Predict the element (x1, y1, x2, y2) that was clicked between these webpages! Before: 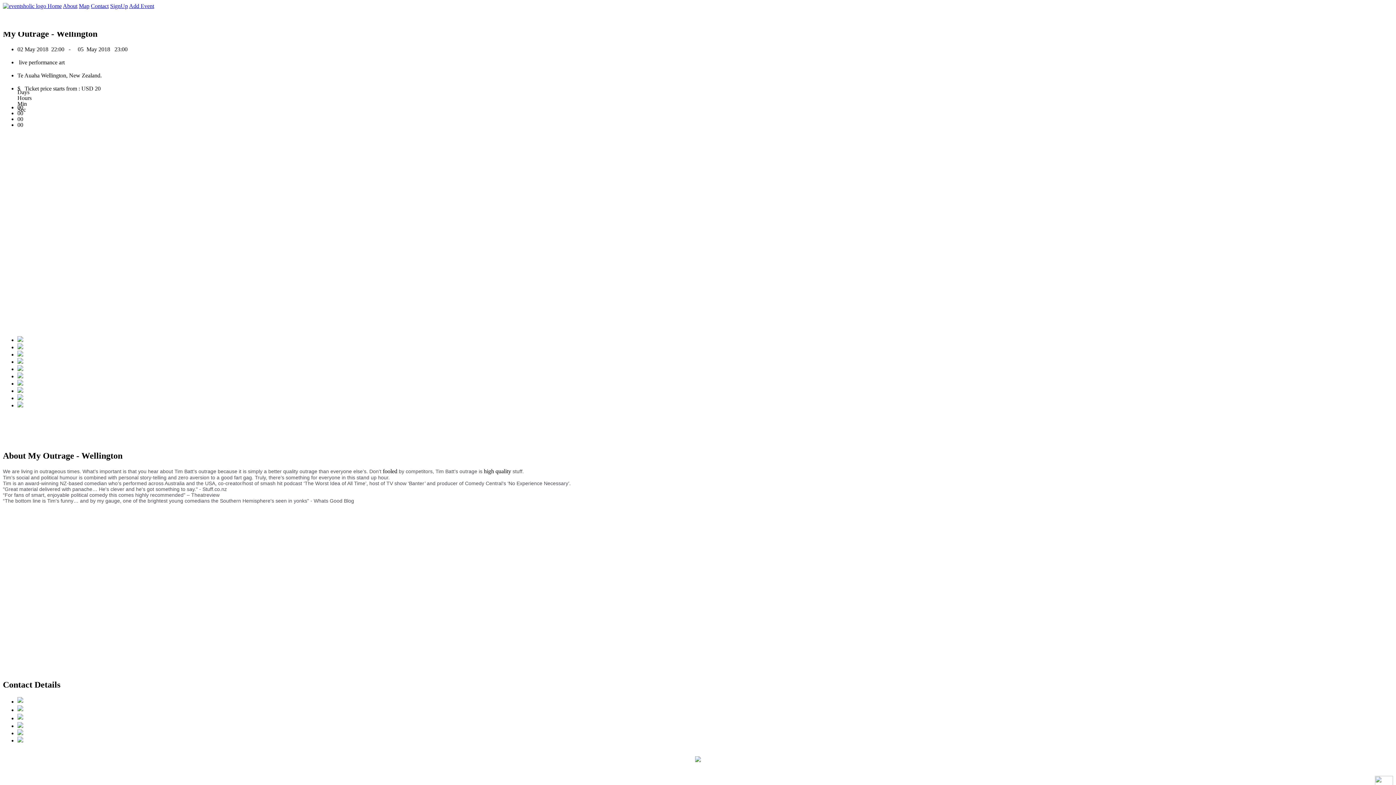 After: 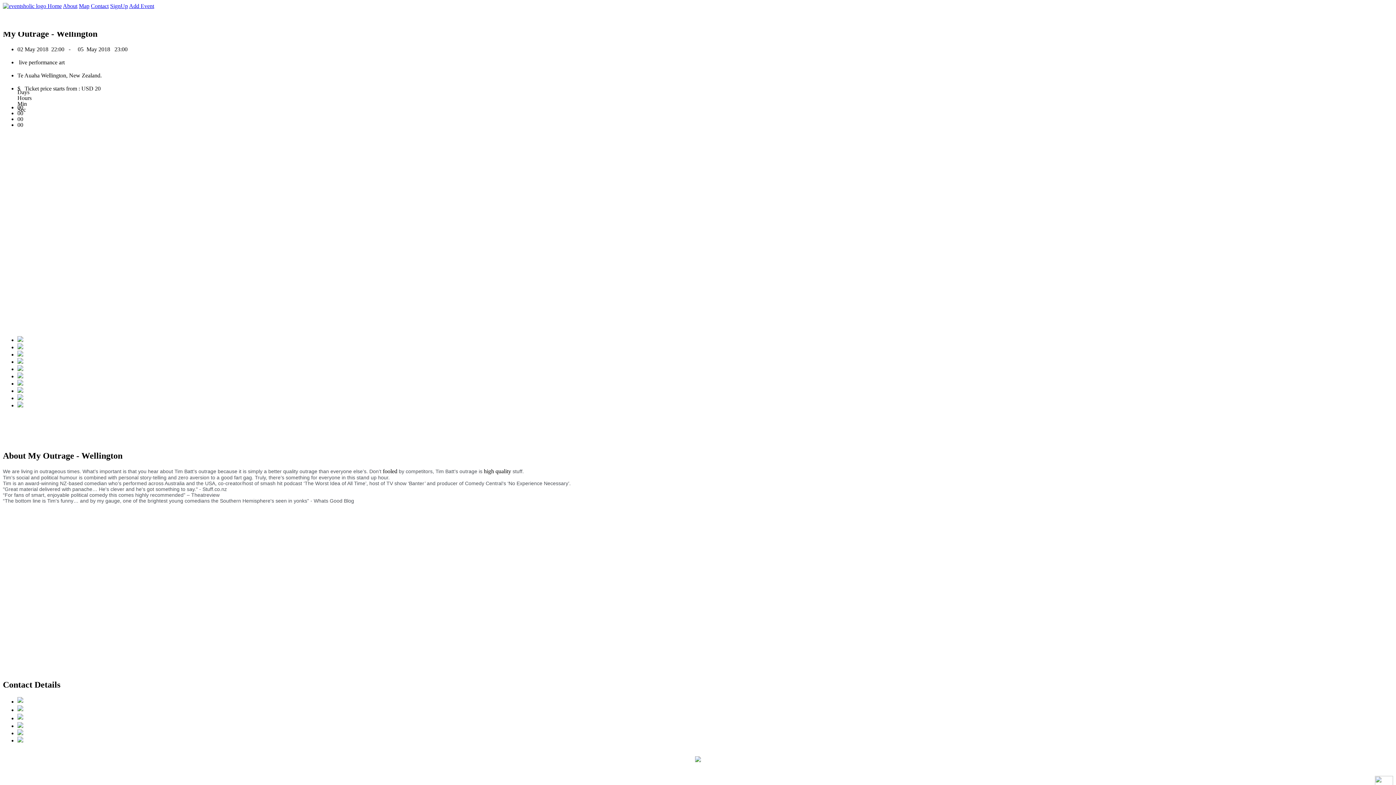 Action: label: Home bbox: (47, 2, 61, 9)